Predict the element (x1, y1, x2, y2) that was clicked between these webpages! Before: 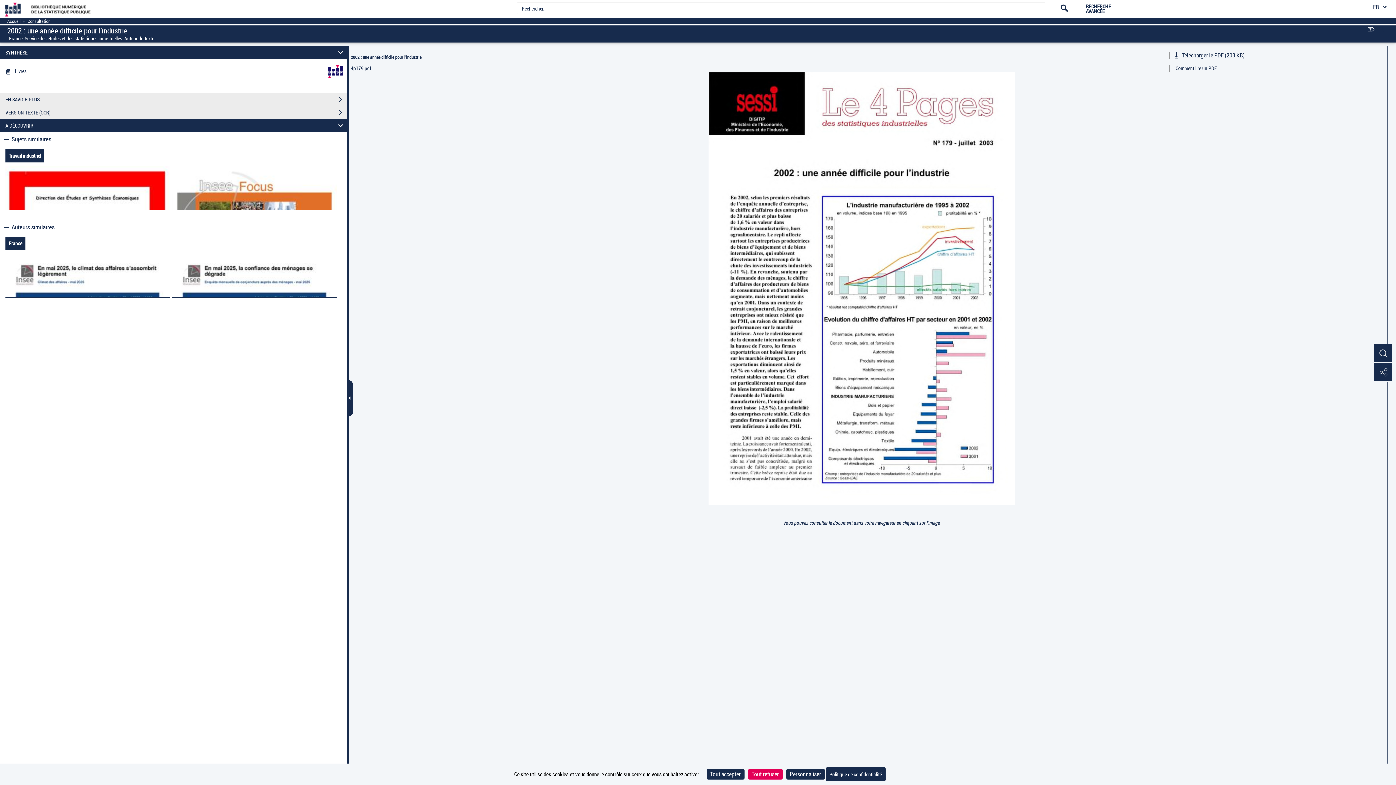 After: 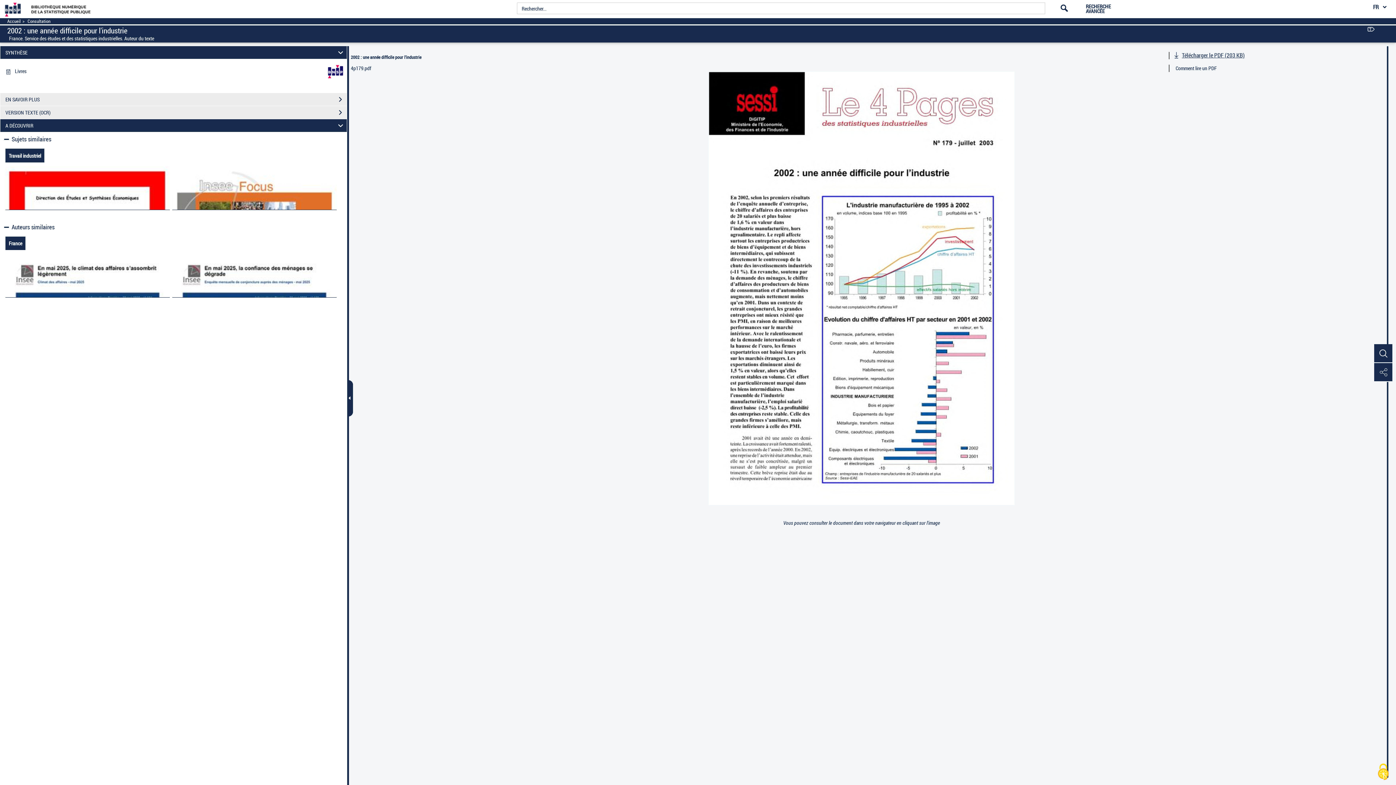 Action: bbox: (706, 769, 744, 780) label: Cookies : Tout accepter